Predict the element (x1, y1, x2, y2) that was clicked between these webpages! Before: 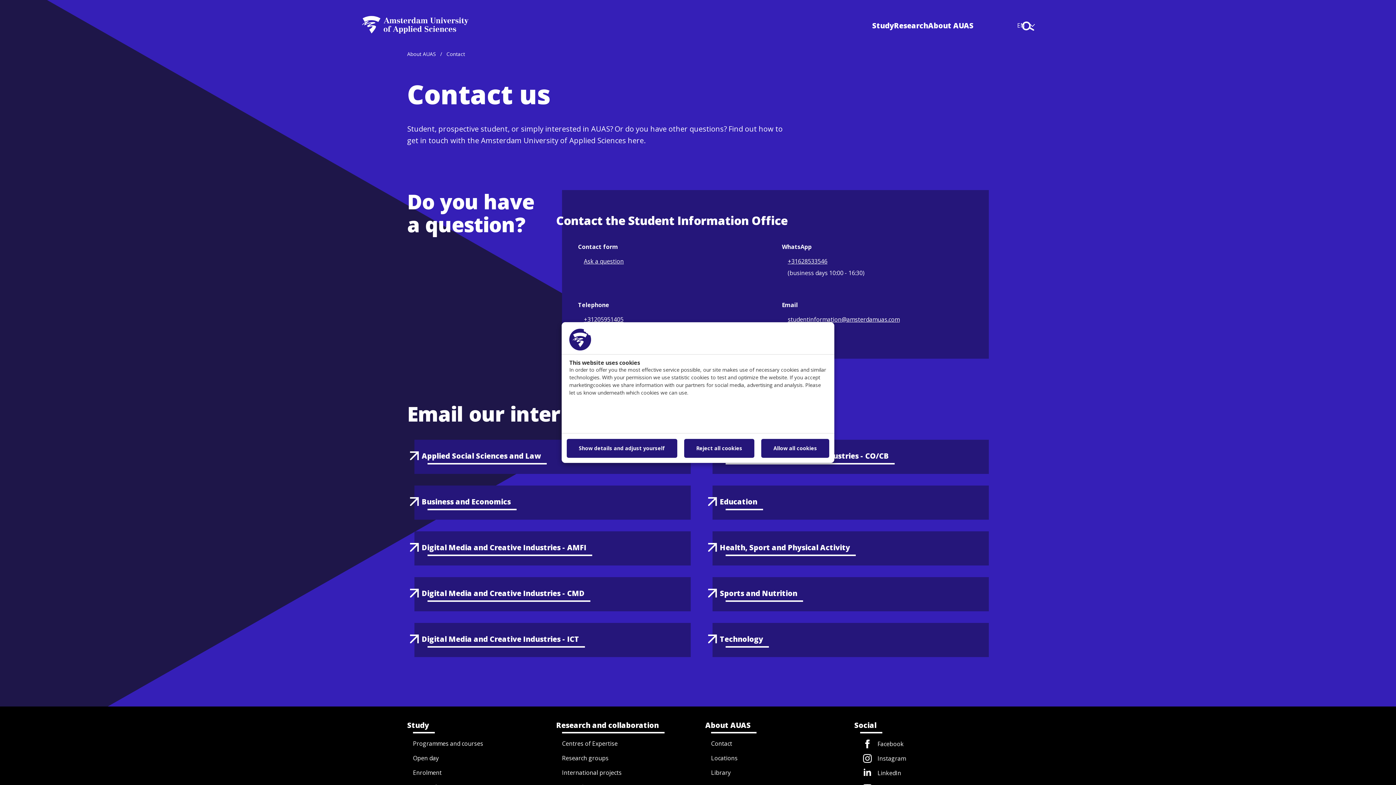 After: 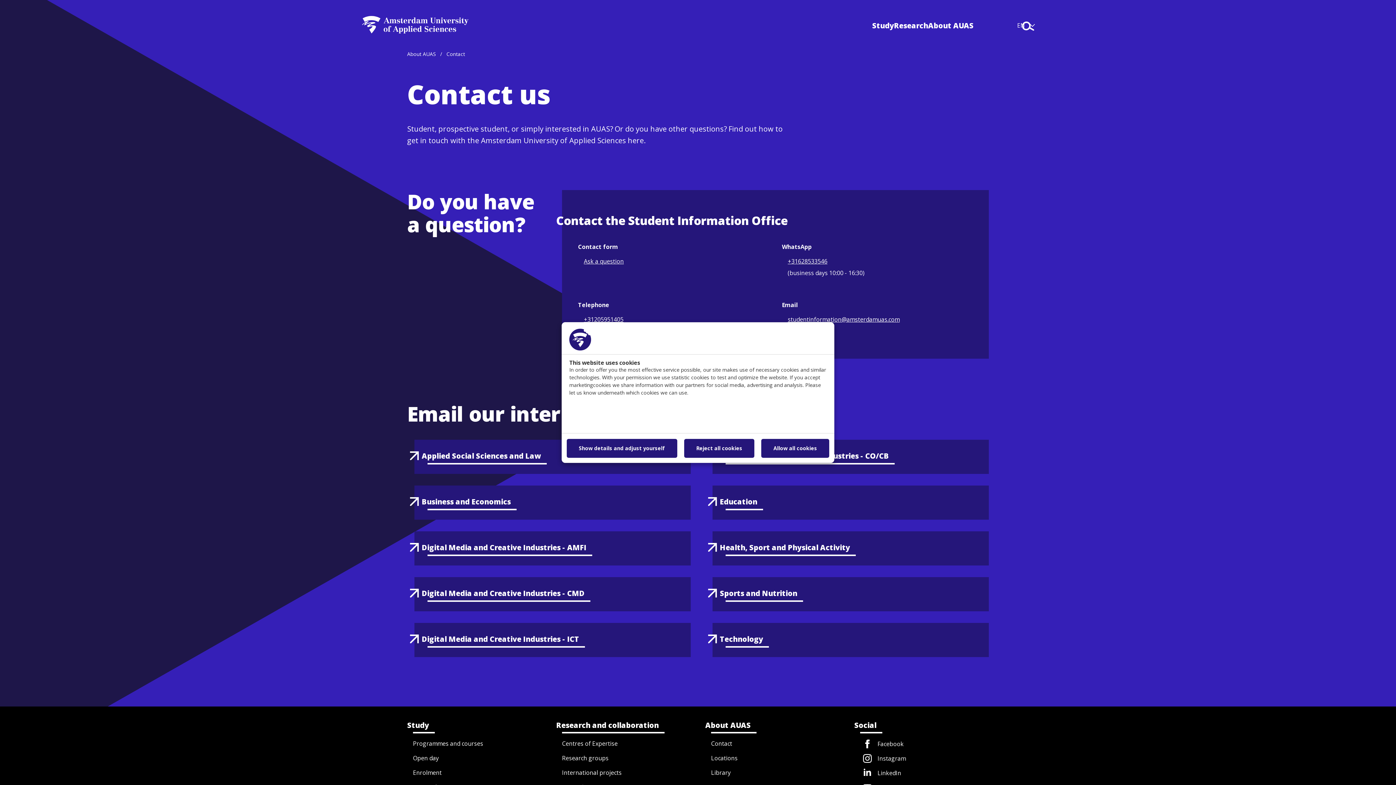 Action: label: studentinformation@amsterdamuas.com
(opens in new window) bbox: (787, 315, 899, 324)